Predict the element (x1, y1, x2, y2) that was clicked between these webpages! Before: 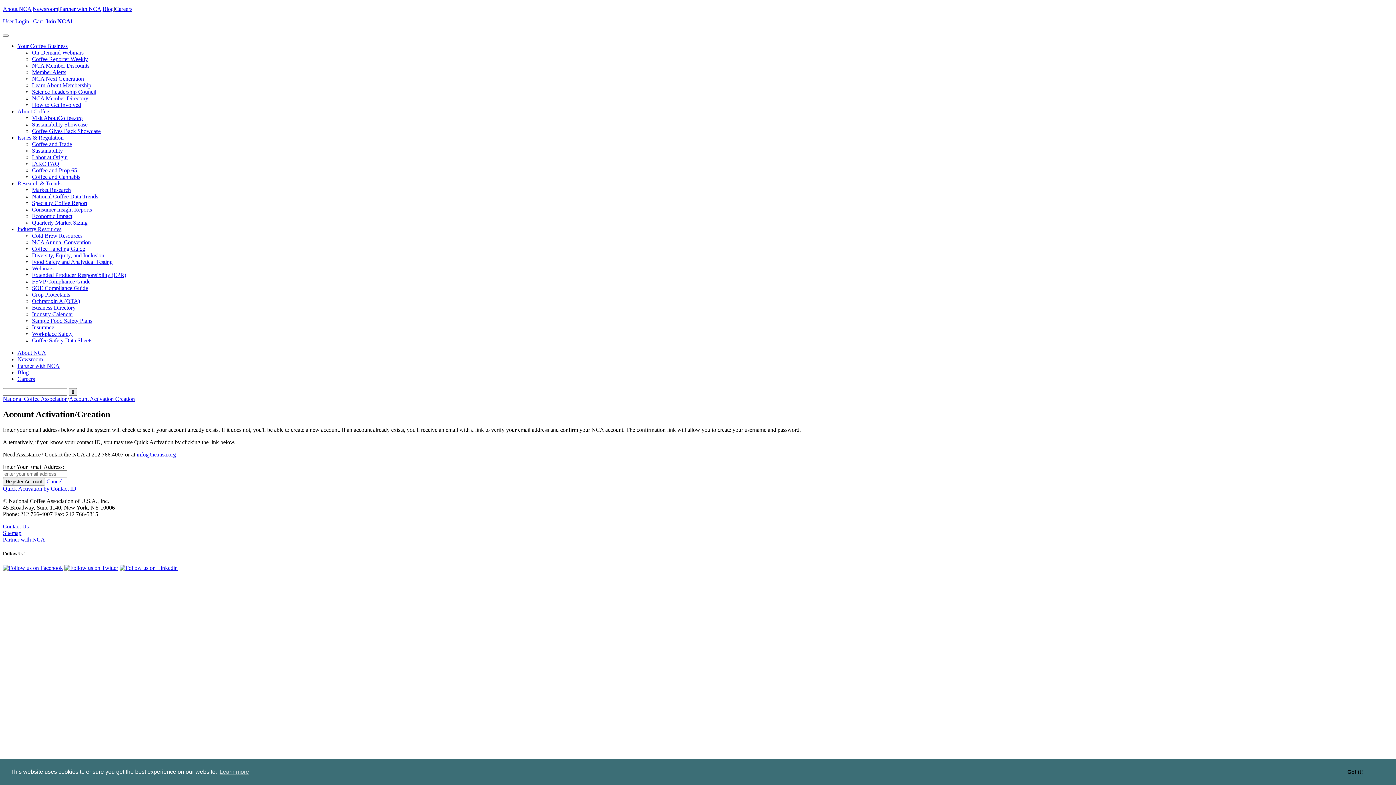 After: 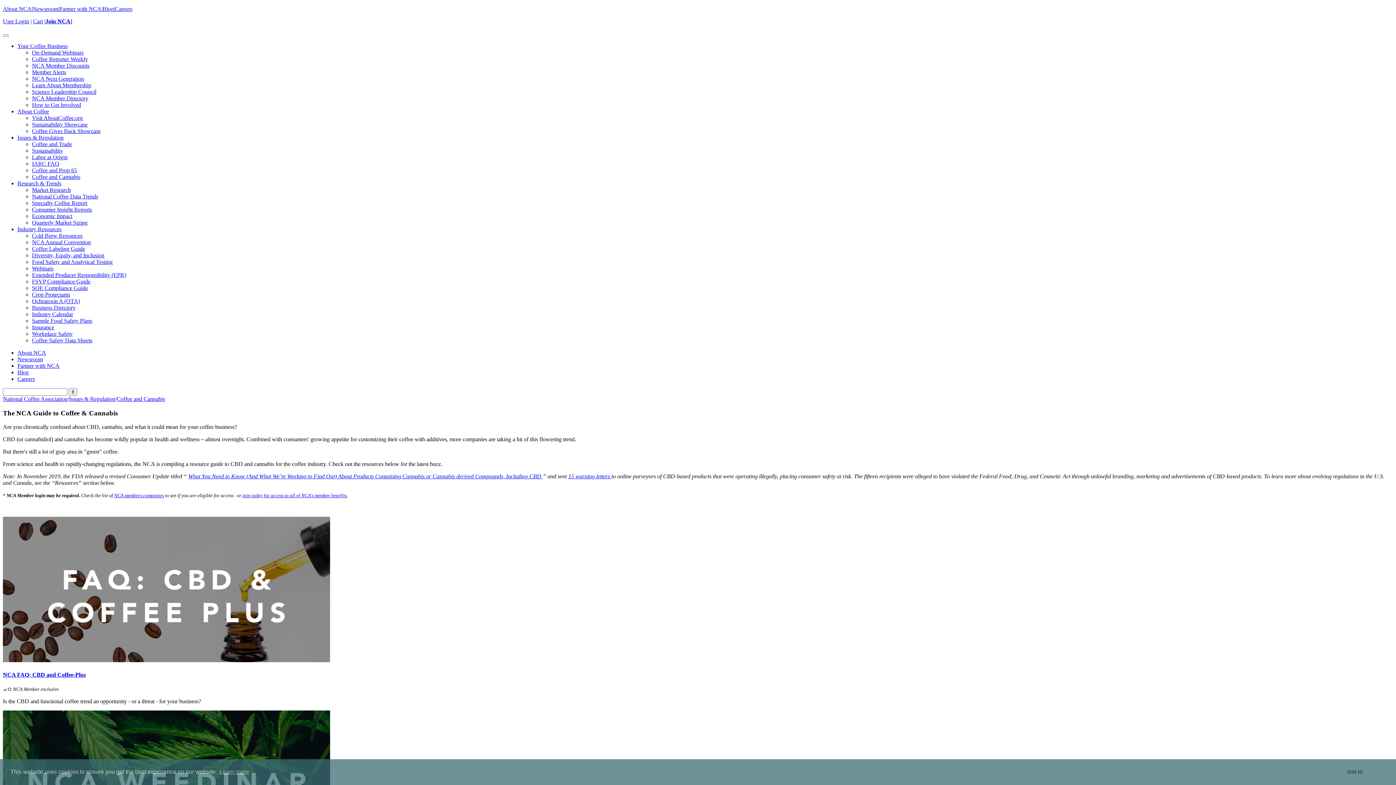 Action: bbox: (32, 173, 80, 180) label: Coffee and Cannabis